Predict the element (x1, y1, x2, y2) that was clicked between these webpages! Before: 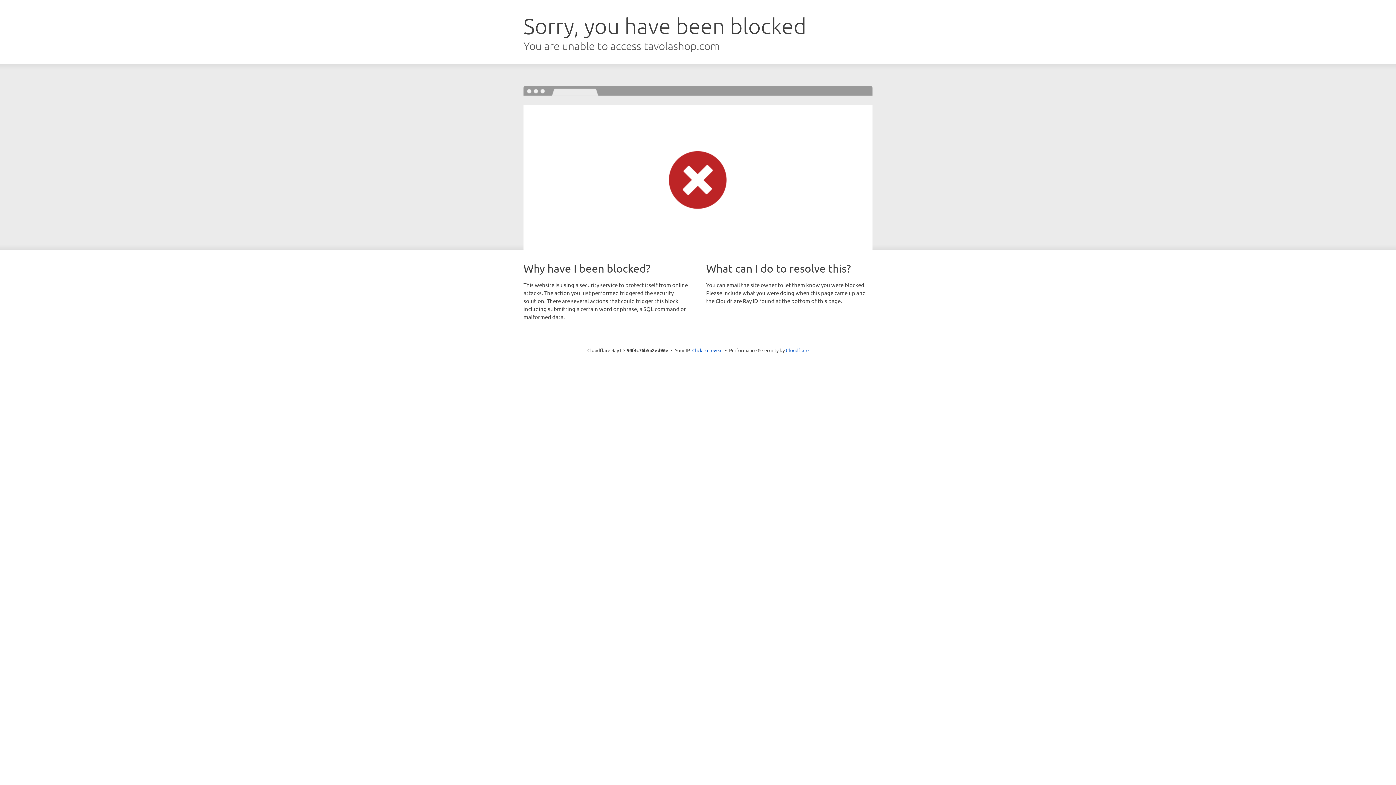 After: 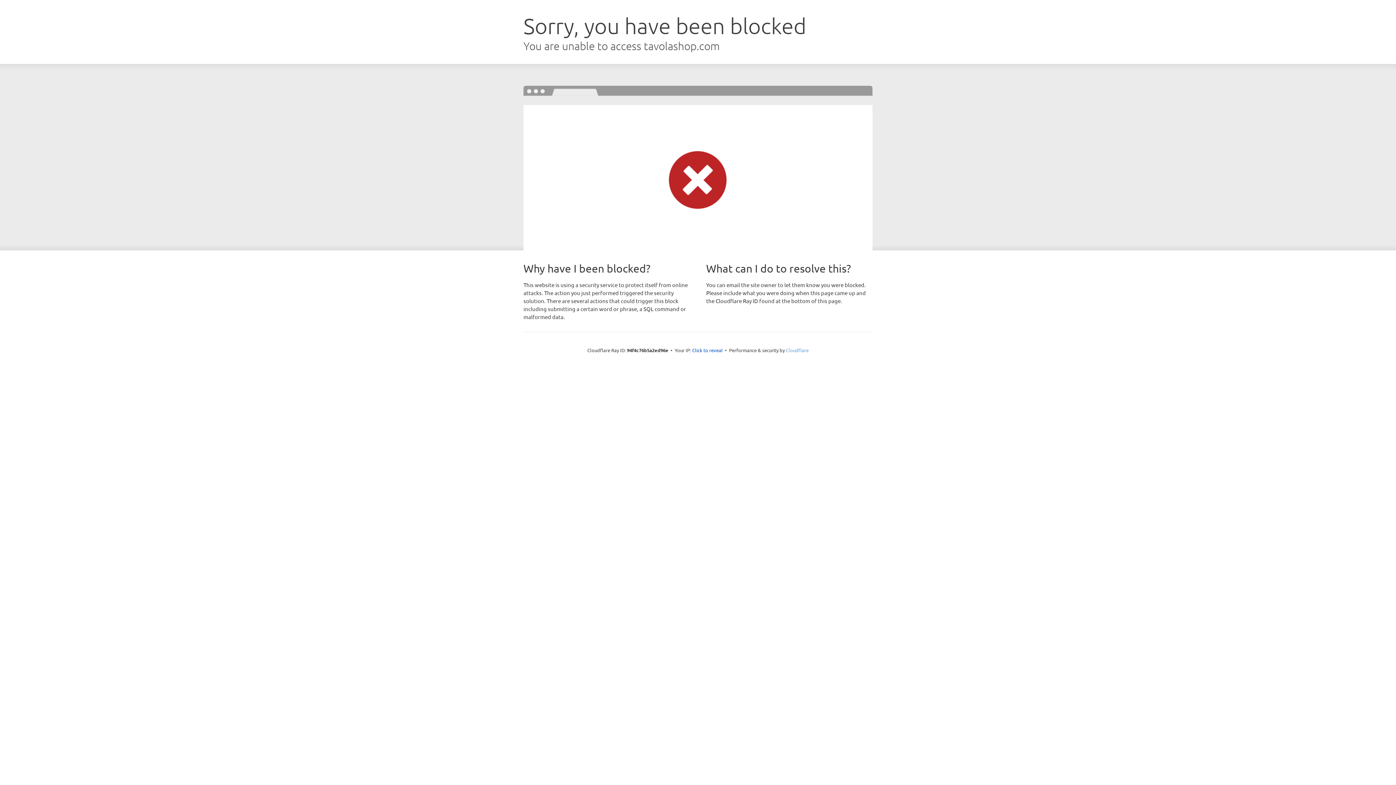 Action: bbox: (786, 347, 808, 353) label: Cloudflare